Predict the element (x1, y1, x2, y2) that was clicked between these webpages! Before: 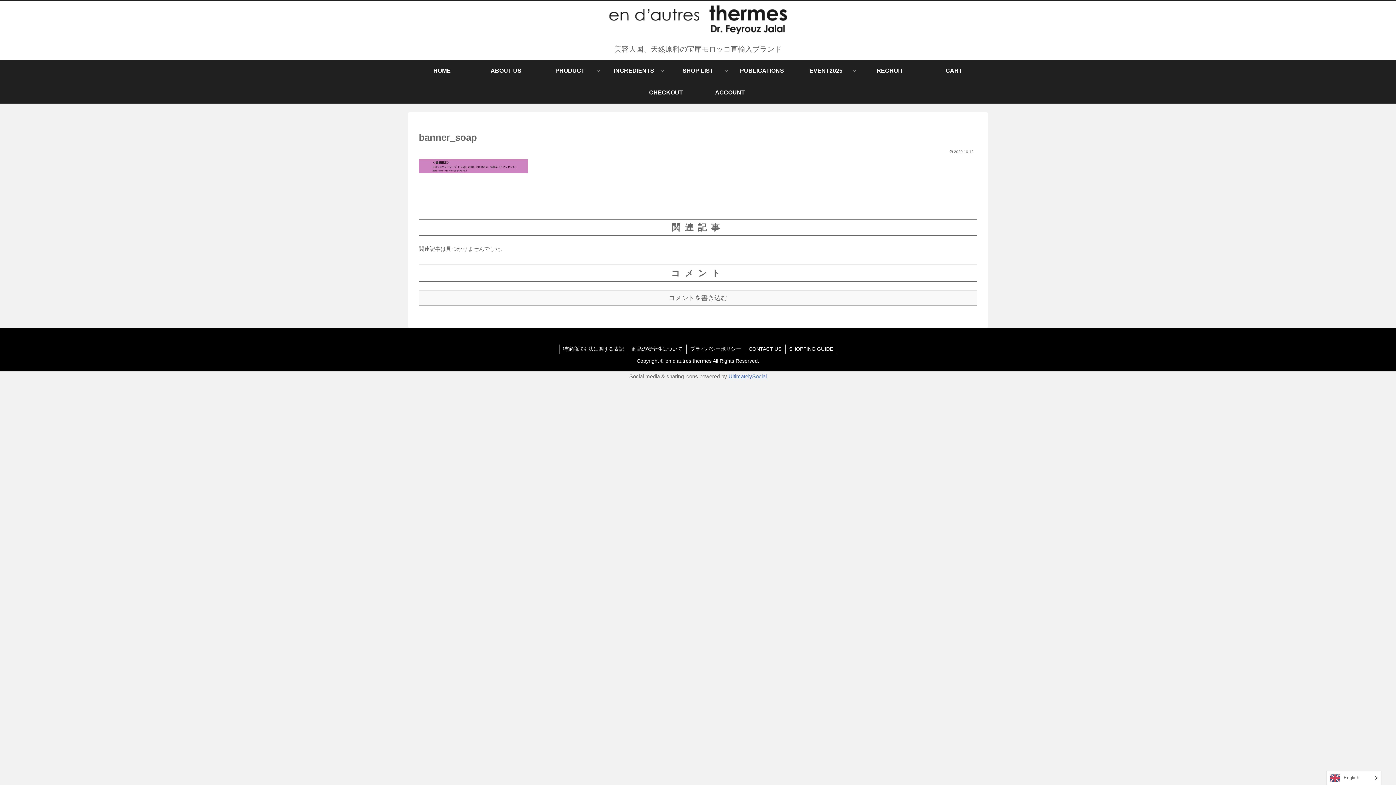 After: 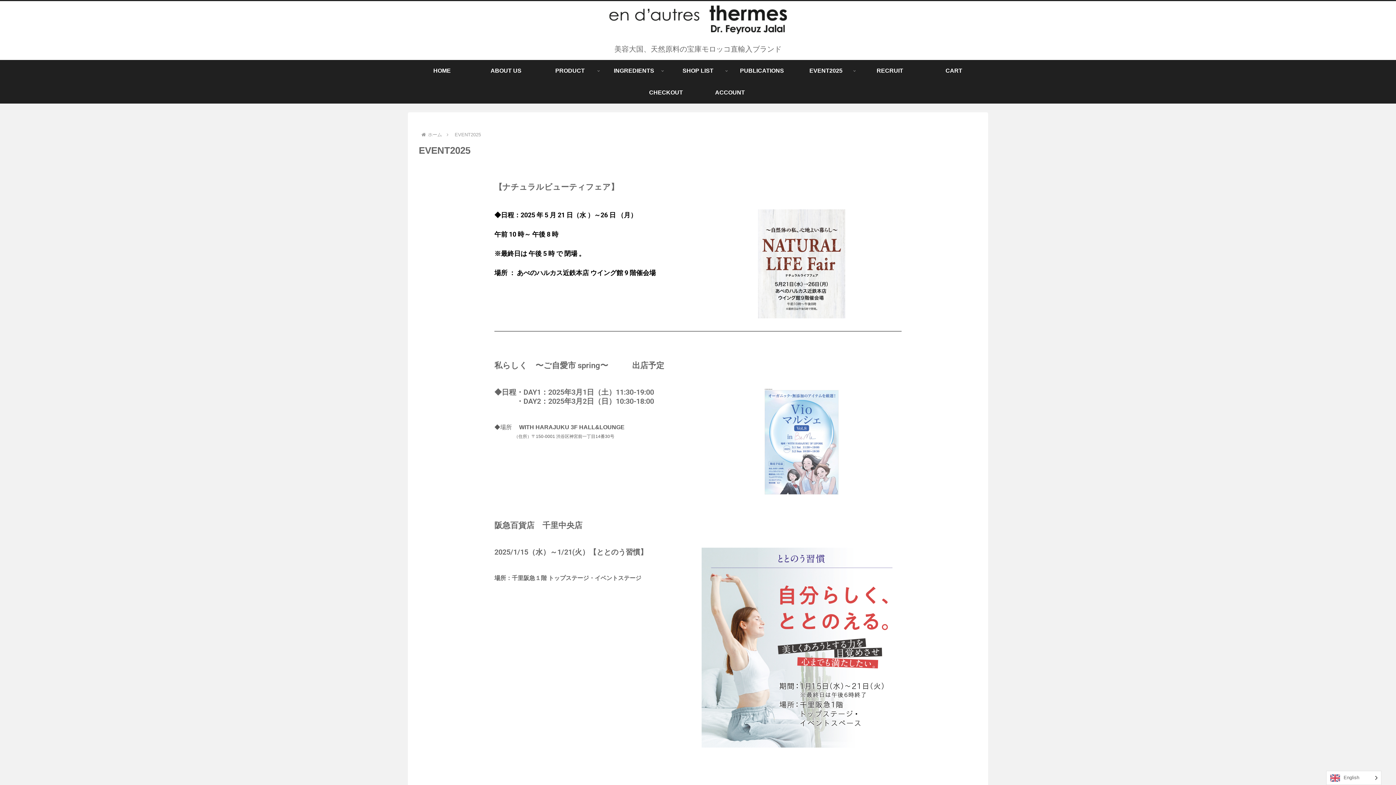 Action: bbox: (794, 60, 858, 81) label: EVENT2025